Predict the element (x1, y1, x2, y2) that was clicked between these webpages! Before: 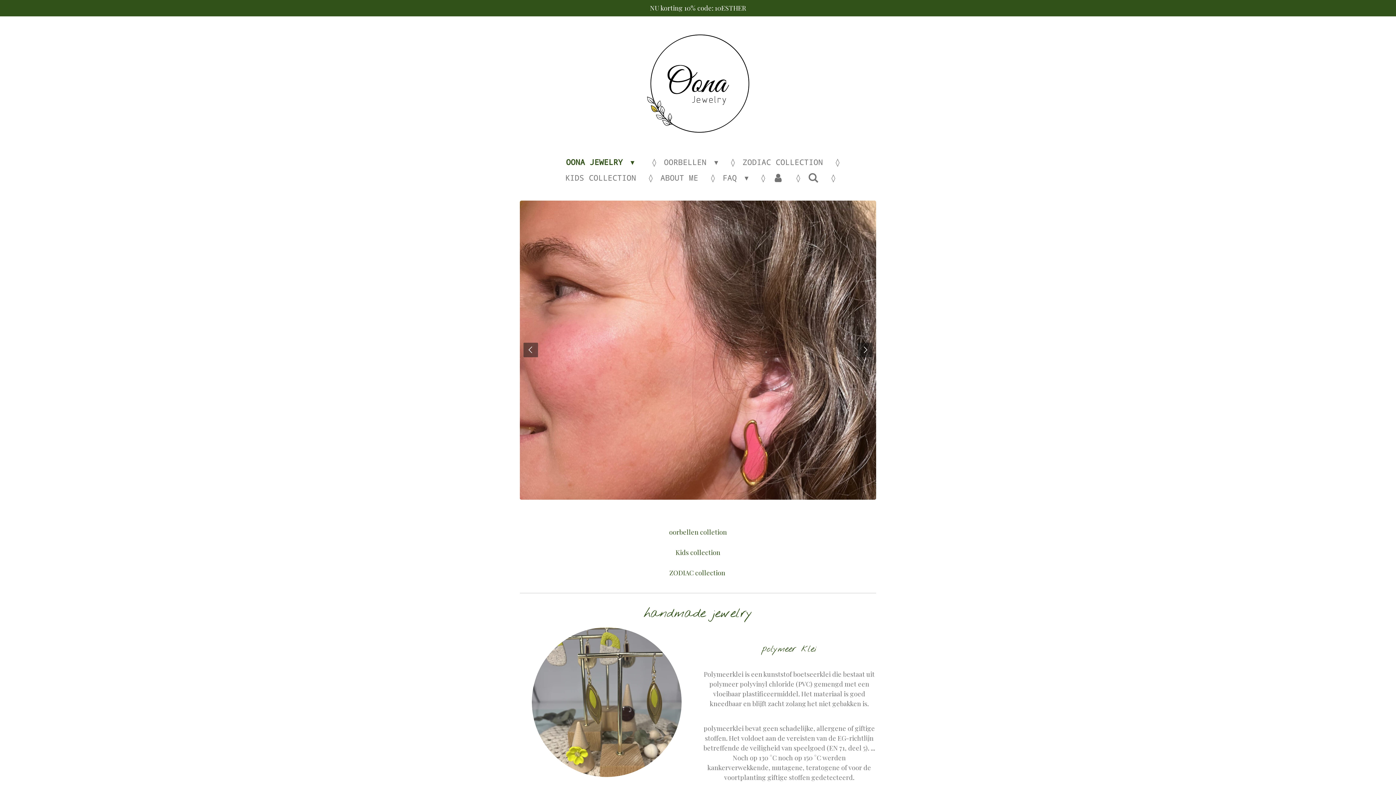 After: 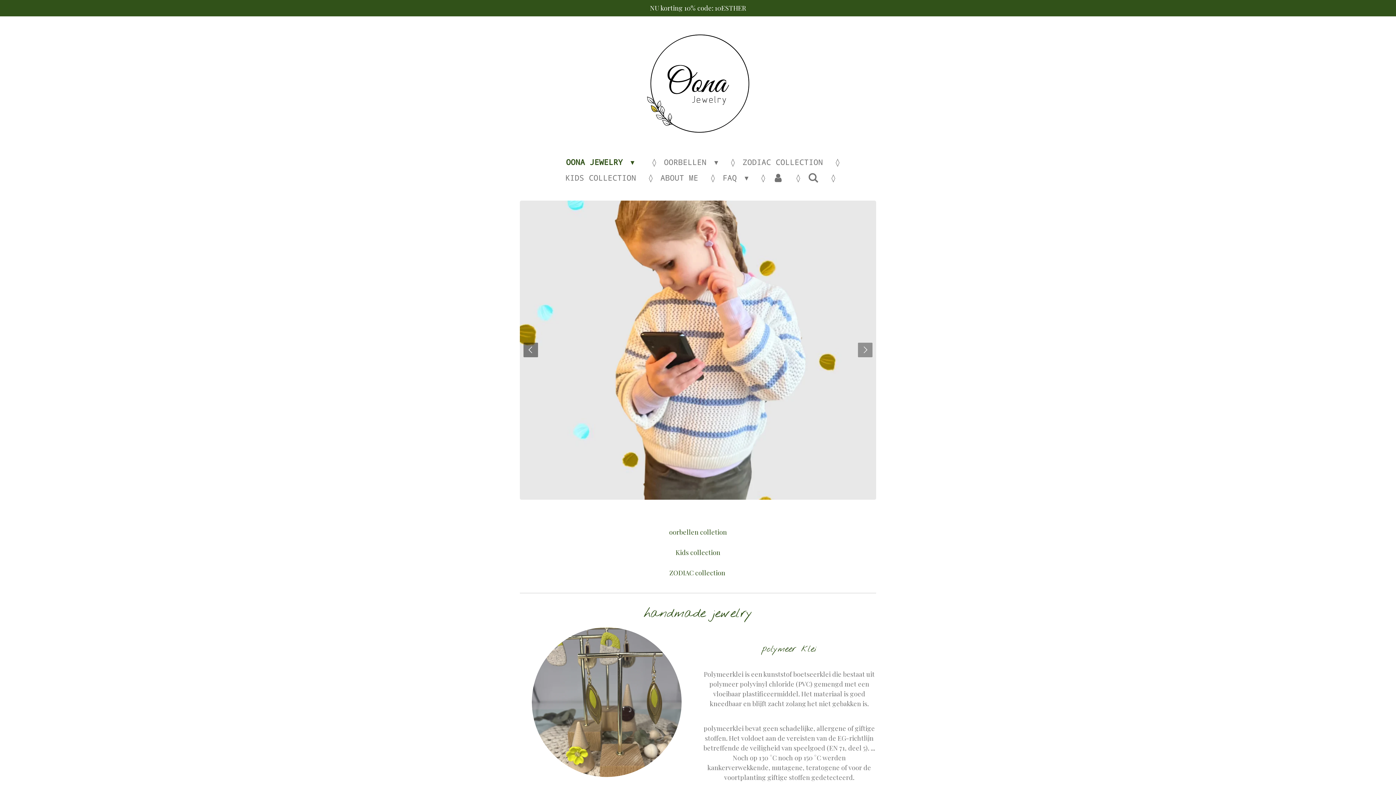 Action: bbox: (858, 342, 872, 357)